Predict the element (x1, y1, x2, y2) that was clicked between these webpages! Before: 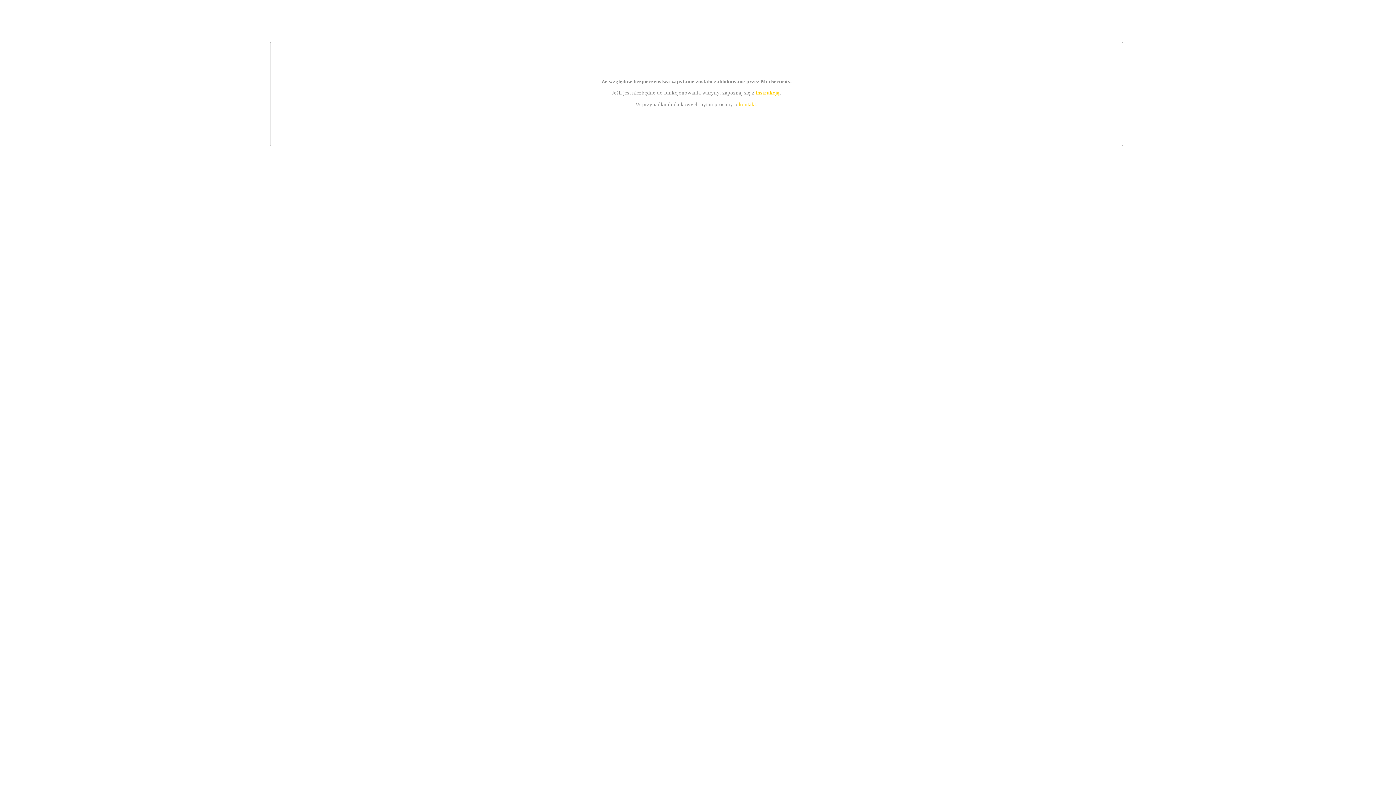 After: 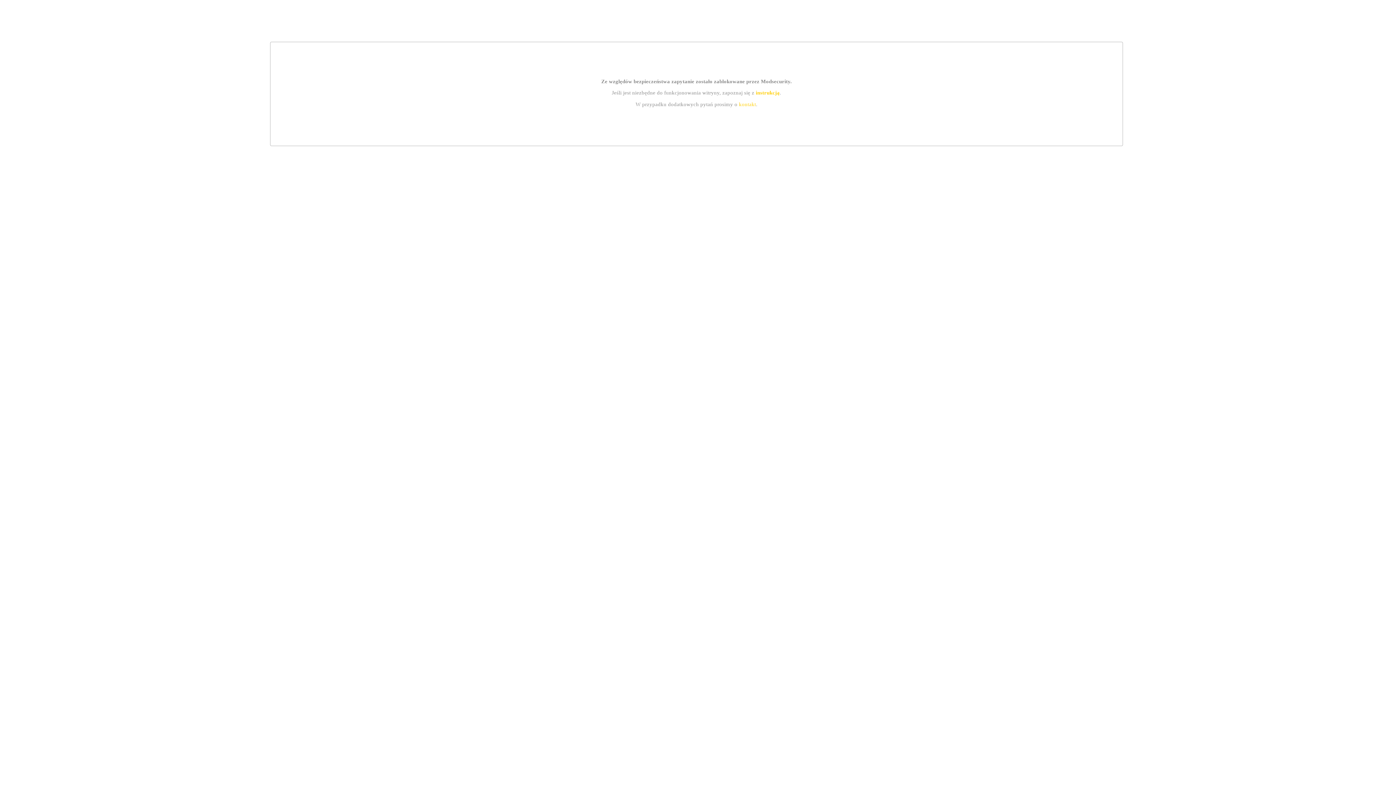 Action: label: kontakt bbox: (739, 101, 756, 107)